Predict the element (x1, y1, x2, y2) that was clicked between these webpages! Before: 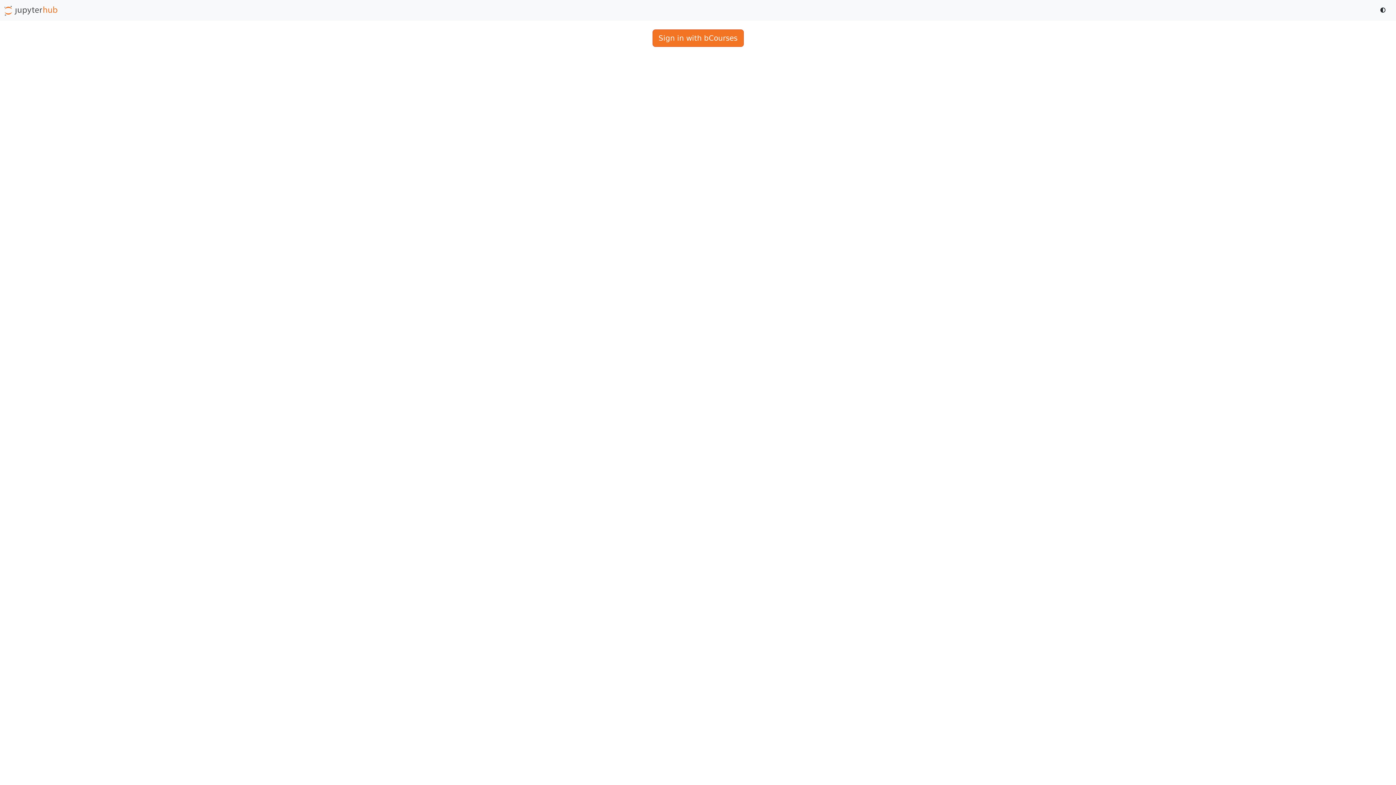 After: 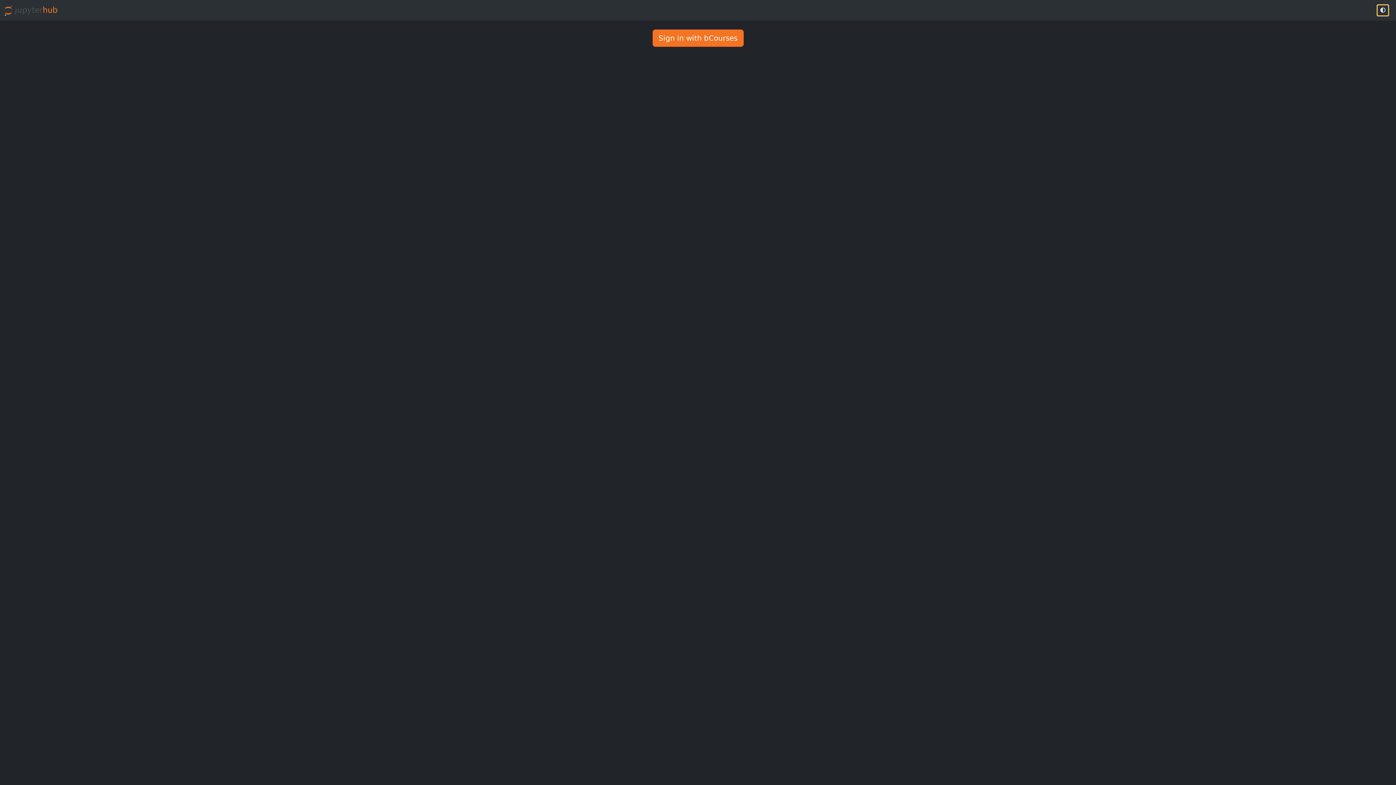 Action: bbox: (1377, 4, 1389, 15) label: Toggle dark mode